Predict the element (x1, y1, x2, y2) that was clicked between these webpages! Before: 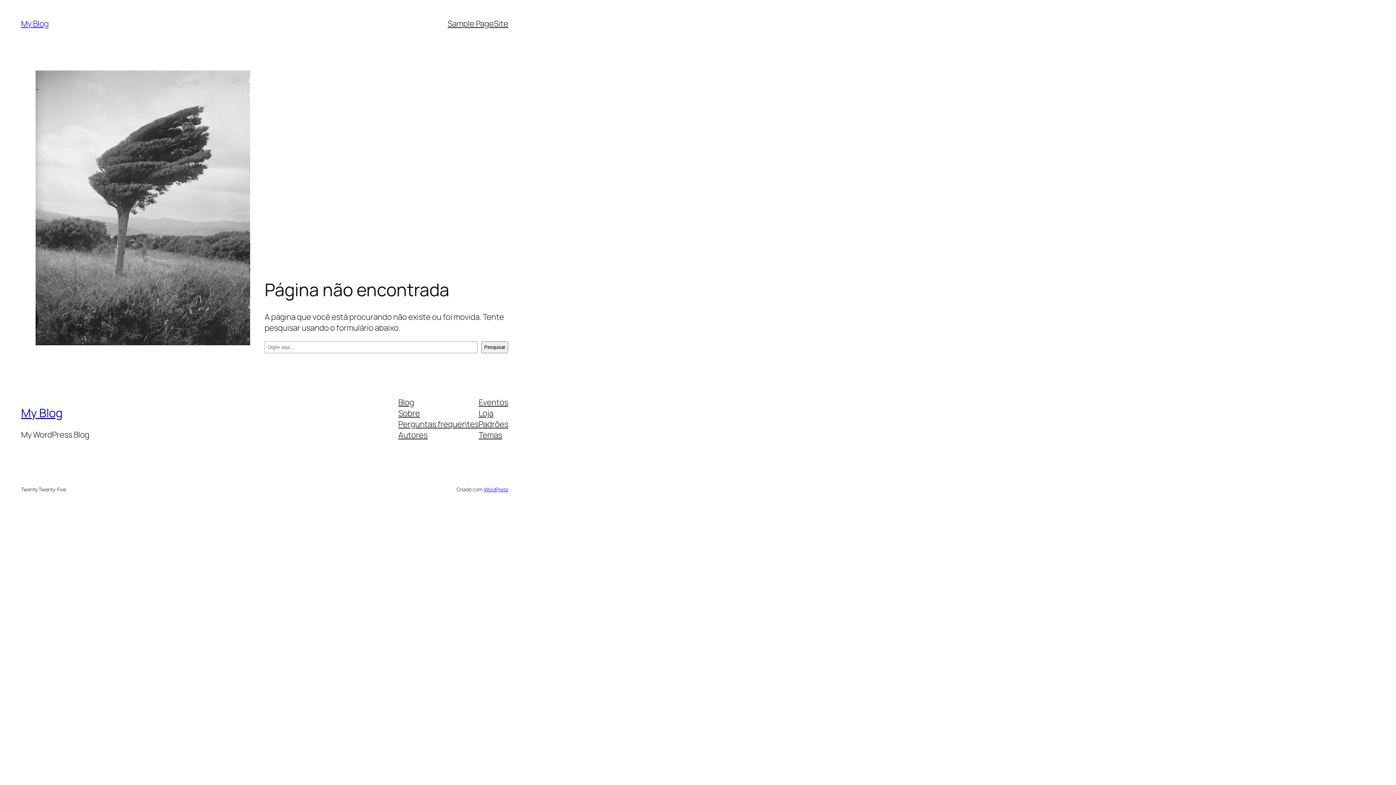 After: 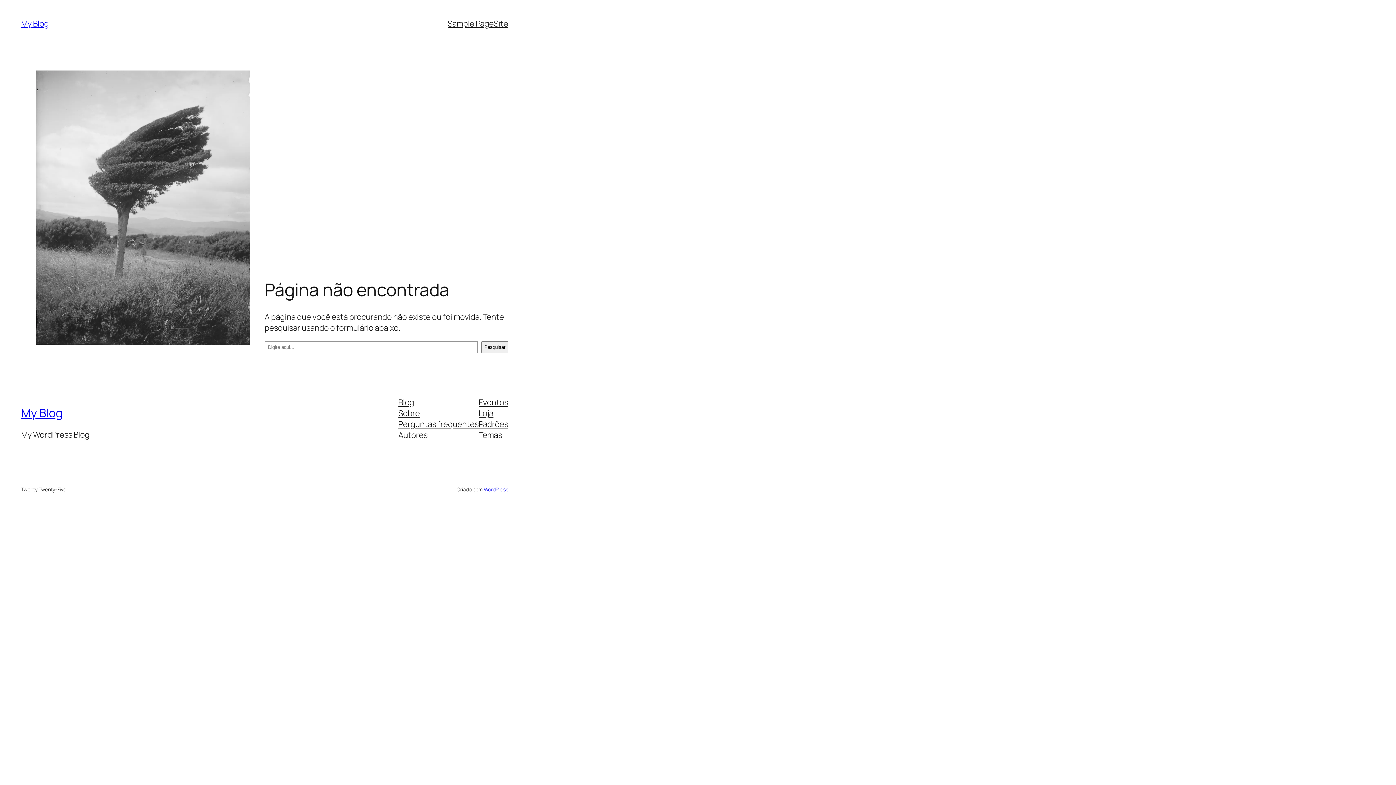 Action: label: Autores bbox: (398, 429, 427, 440)